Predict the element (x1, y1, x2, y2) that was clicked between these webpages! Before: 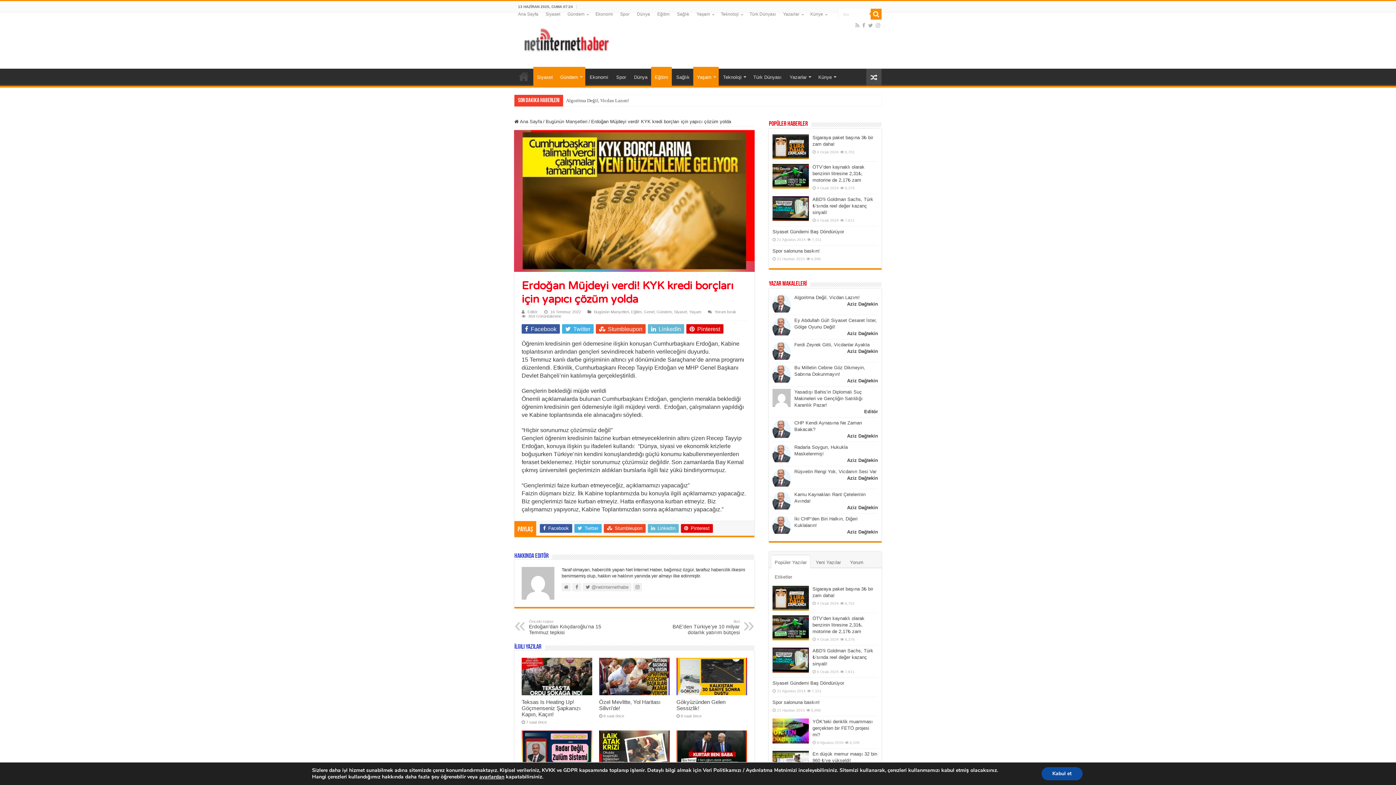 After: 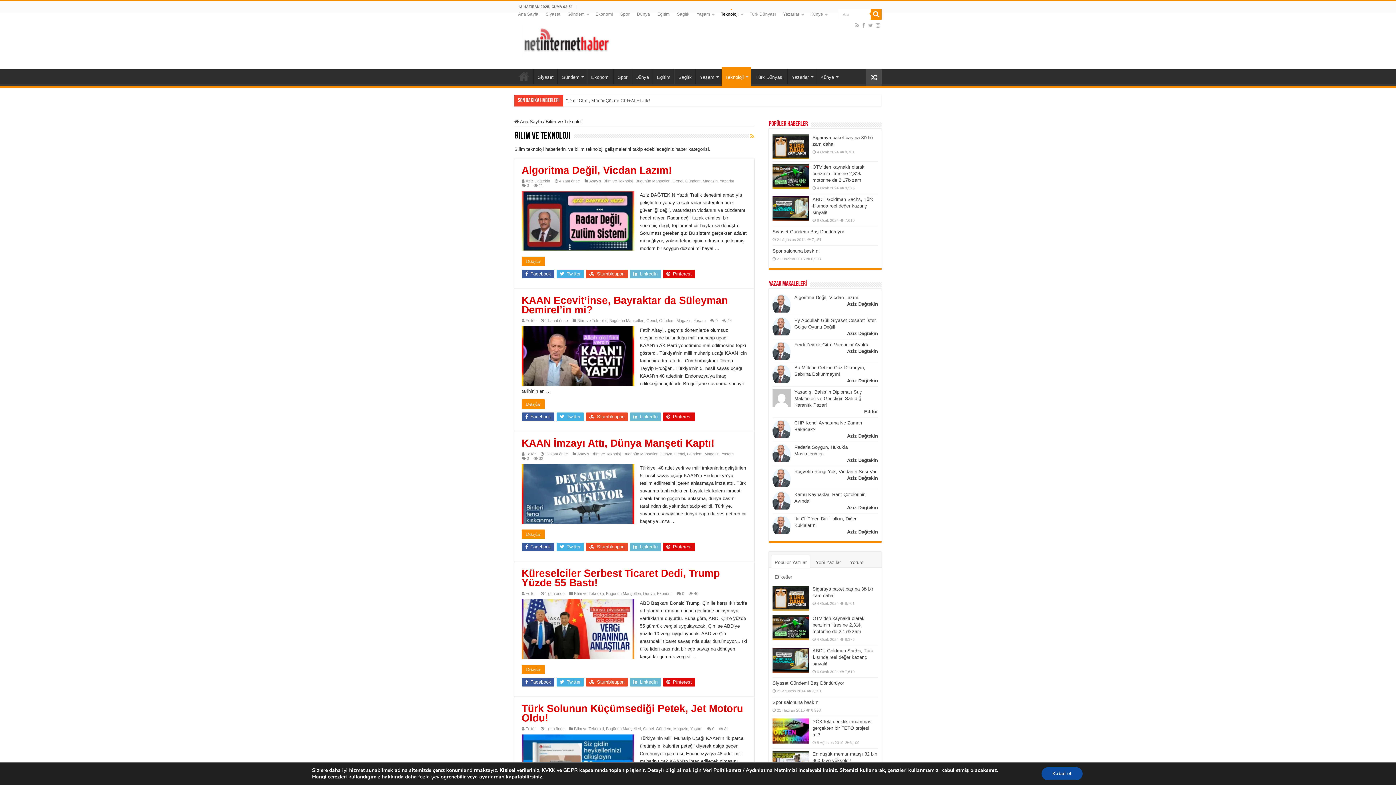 Action: label: Teknoloji bbox: (717, 8, 746, 19)